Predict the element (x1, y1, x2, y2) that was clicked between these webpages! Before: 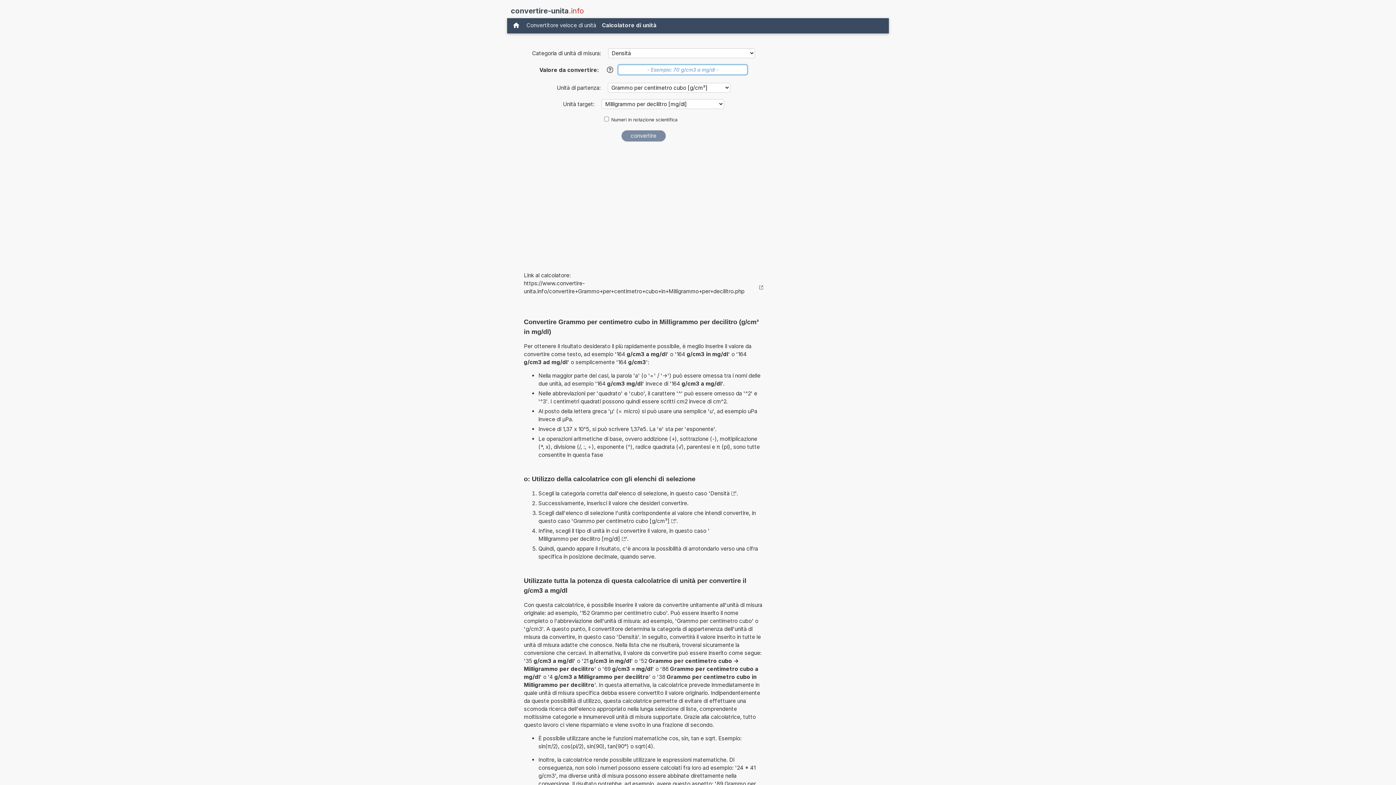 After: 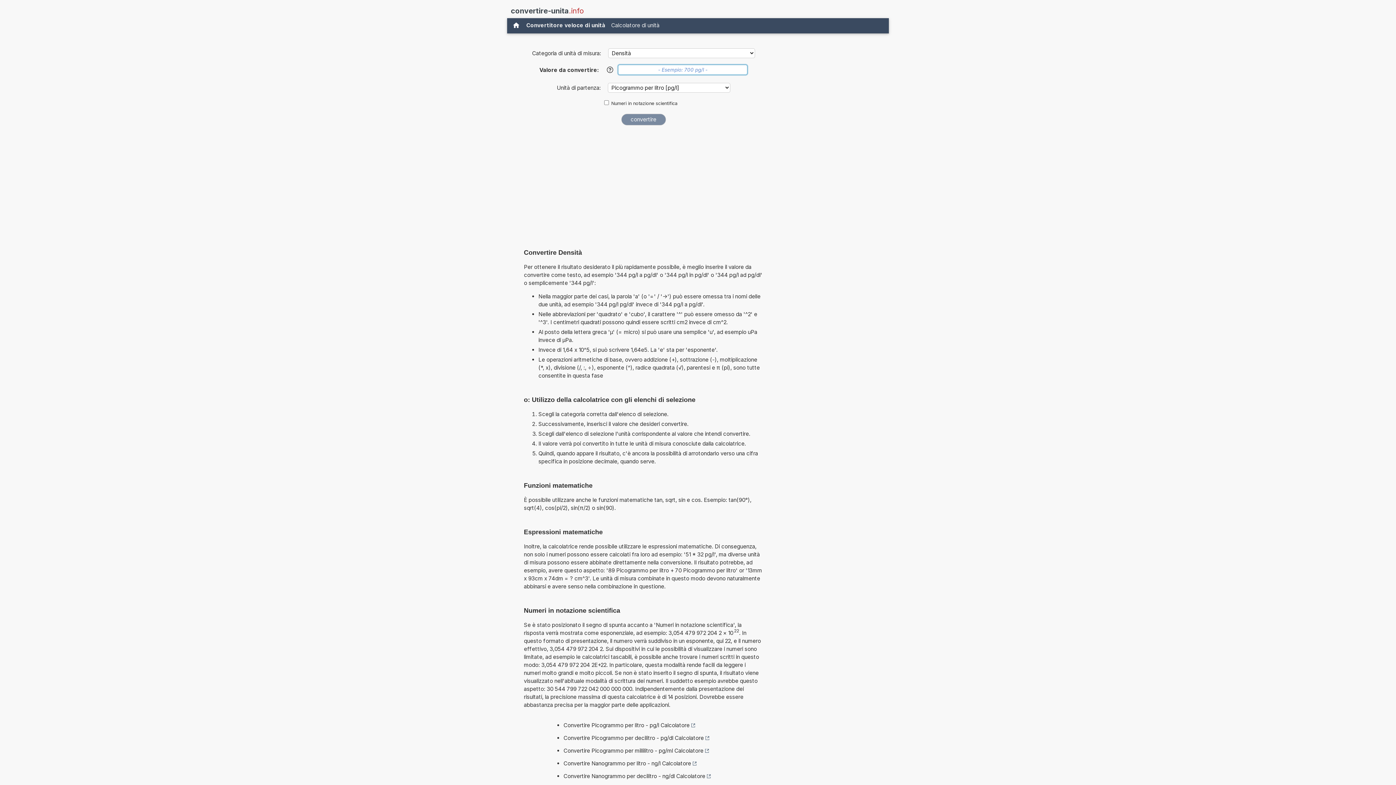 Action: bbox: (710, 489, 735, 497) label: Densità